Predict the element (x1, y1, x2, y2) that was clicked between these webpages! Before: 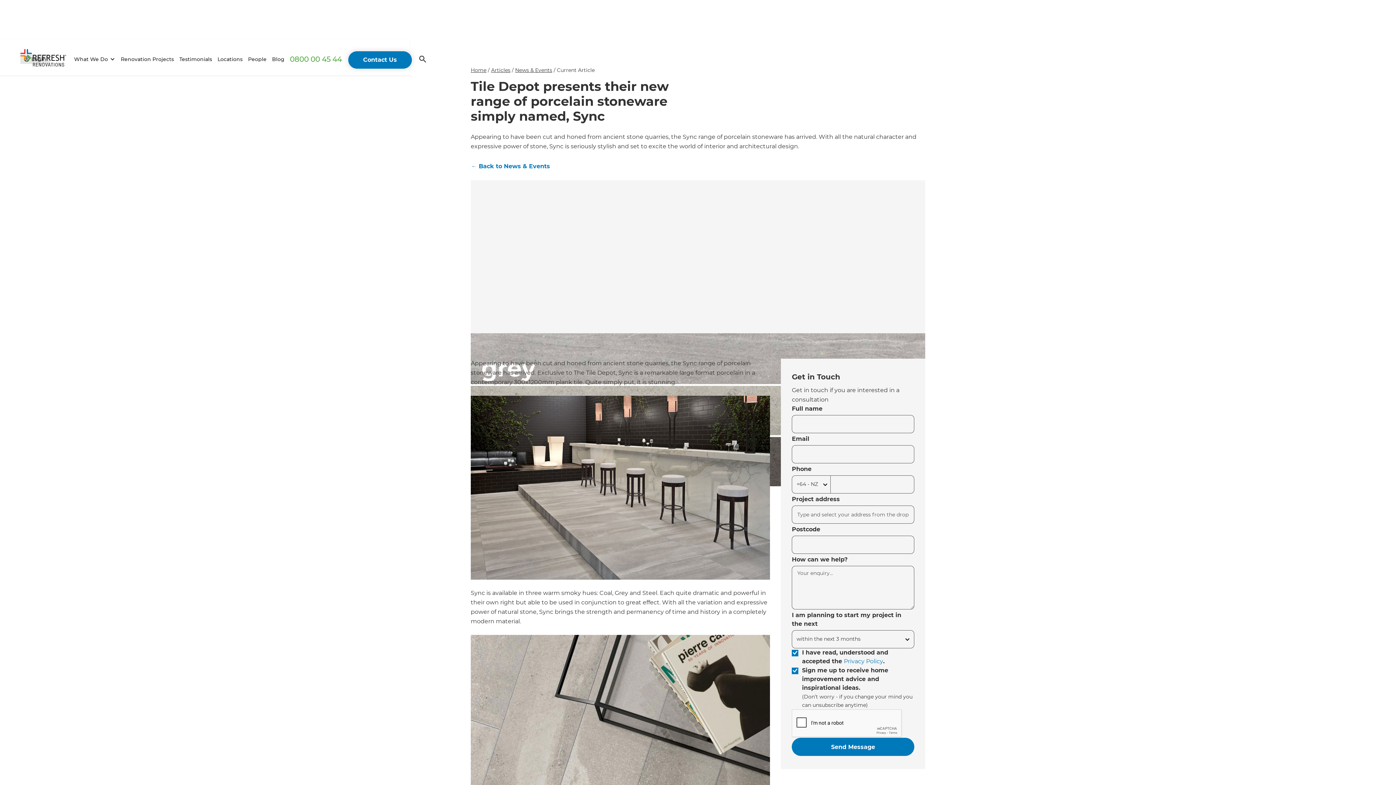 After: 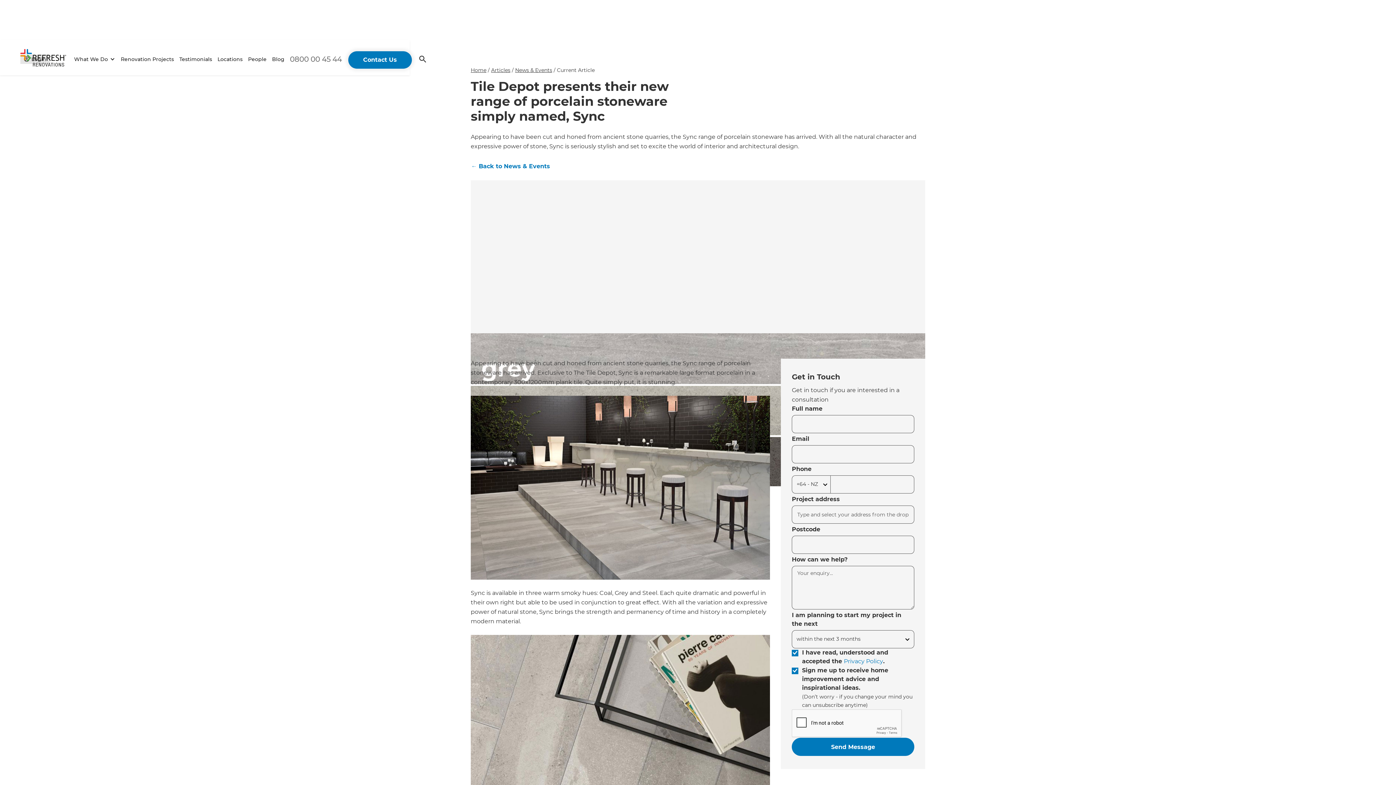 Action: label: 0800 00 45 44 bbox: (287, 49, 344, 68)